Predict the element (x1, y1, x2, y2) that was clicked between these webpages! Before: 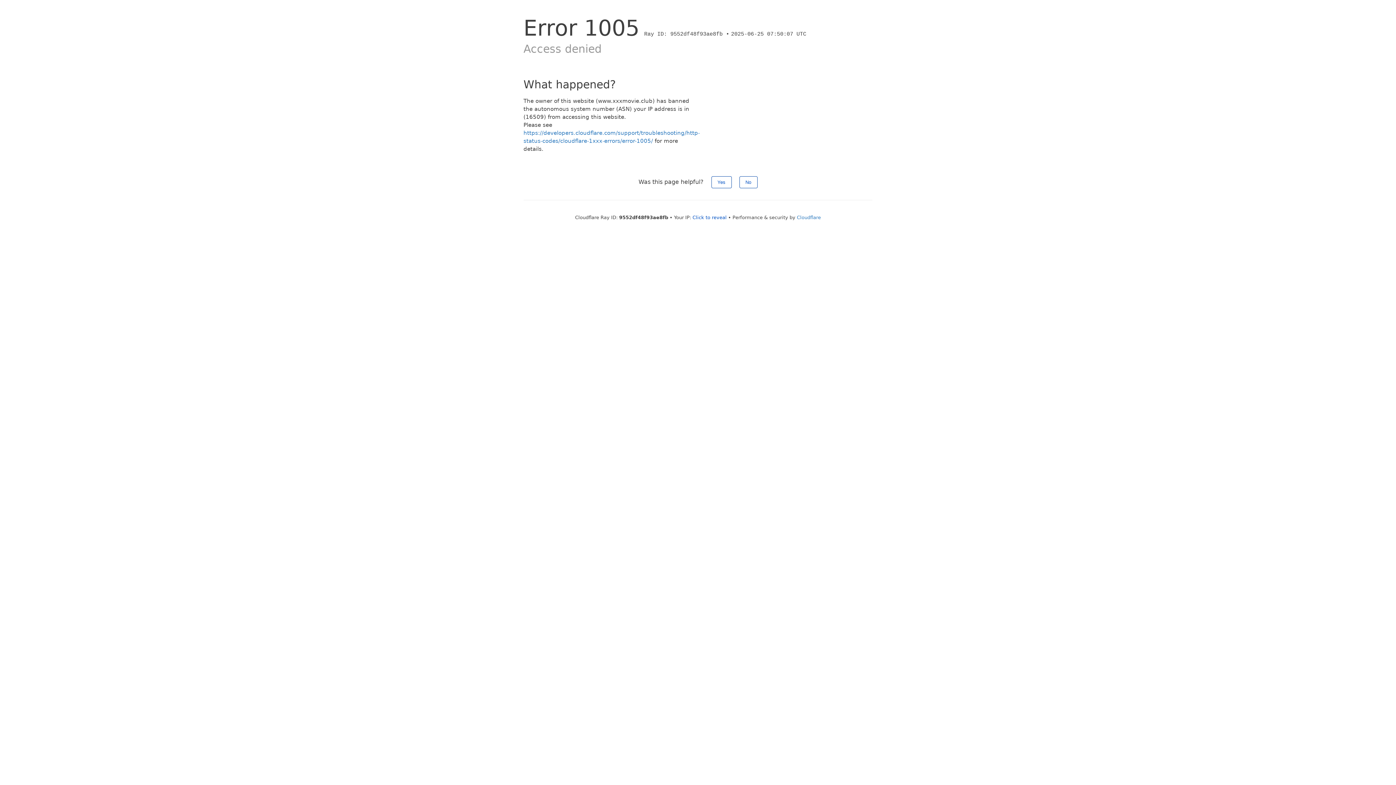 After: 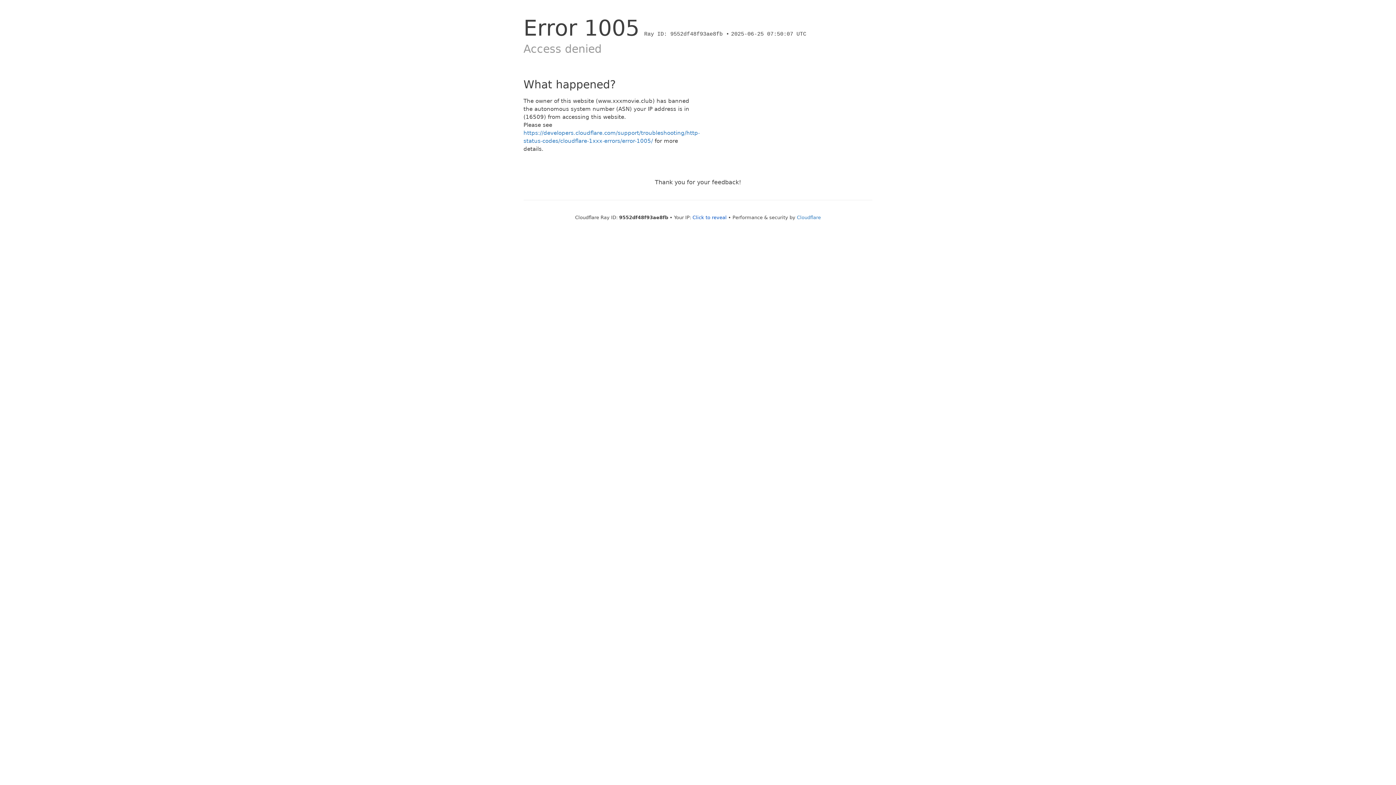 Action: bbox: (711, 176, 731, 188) label: Yes